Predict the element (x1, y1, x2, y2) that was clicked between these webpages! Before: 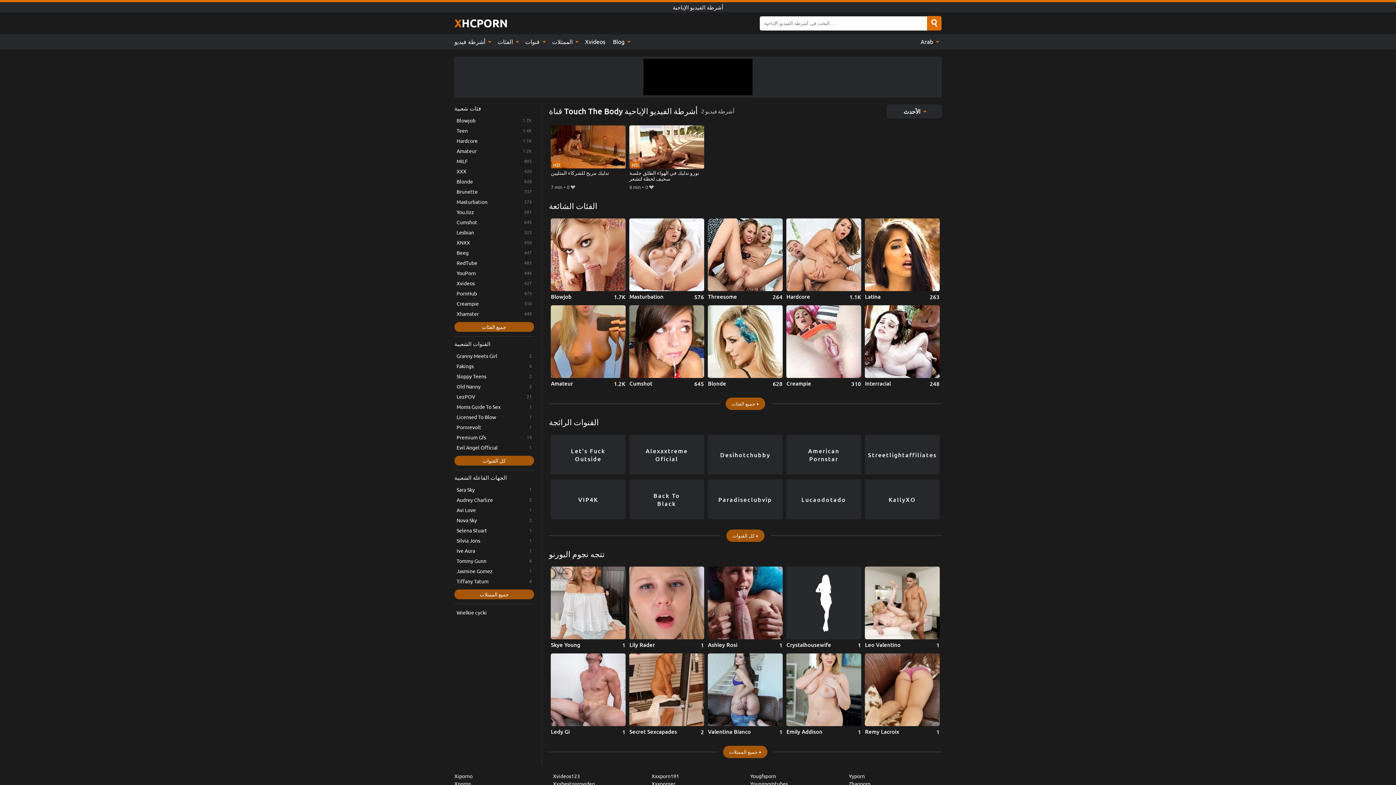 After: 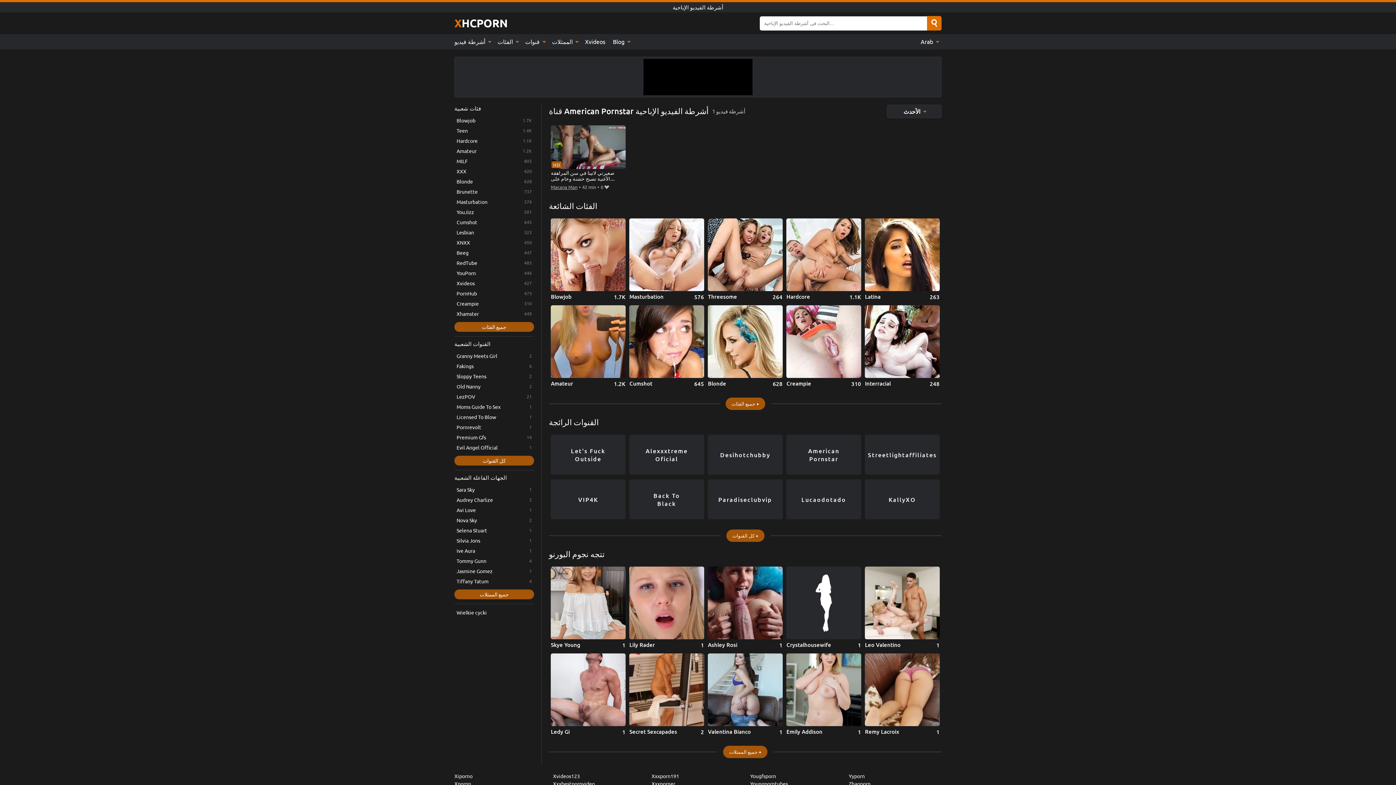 Action: label: American Pornstar bbox: (786, 434, 861, 474)